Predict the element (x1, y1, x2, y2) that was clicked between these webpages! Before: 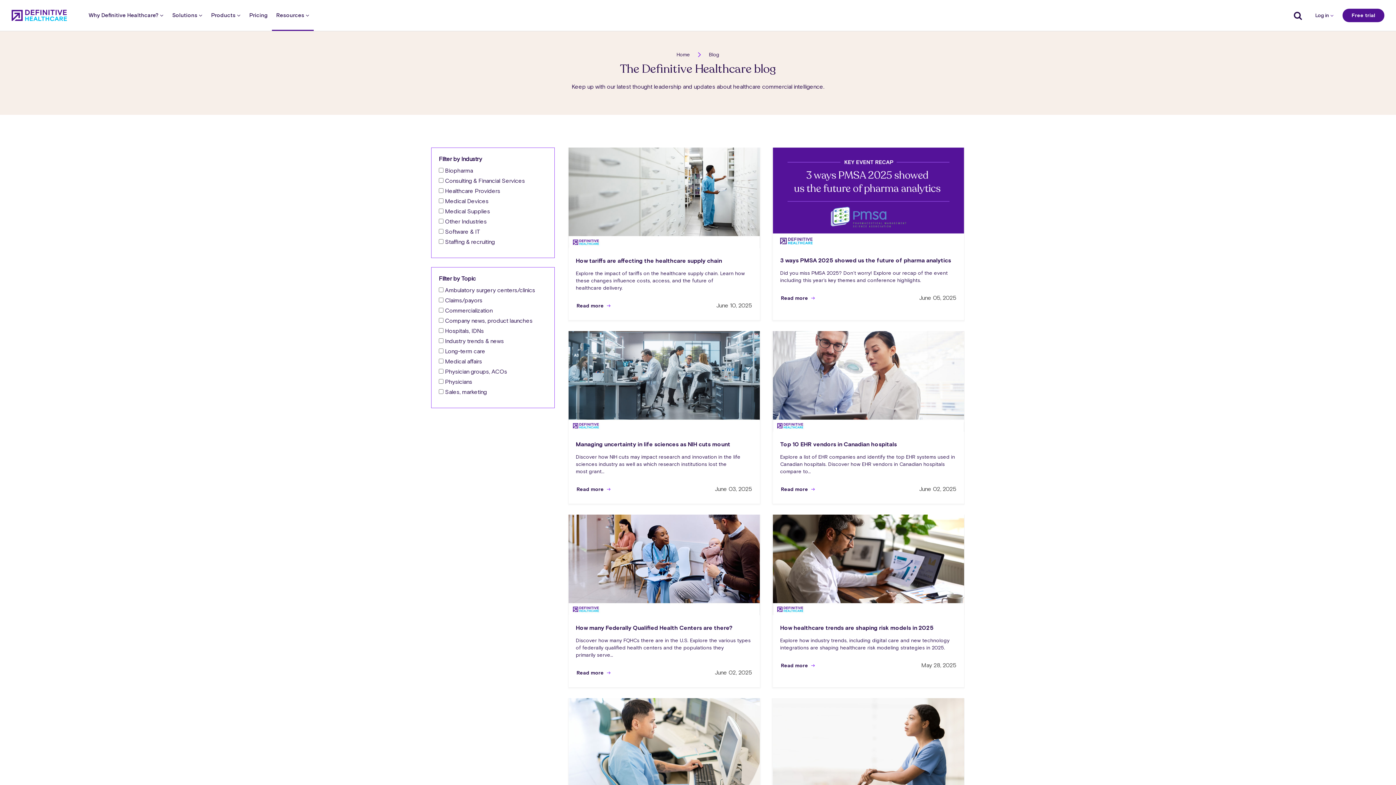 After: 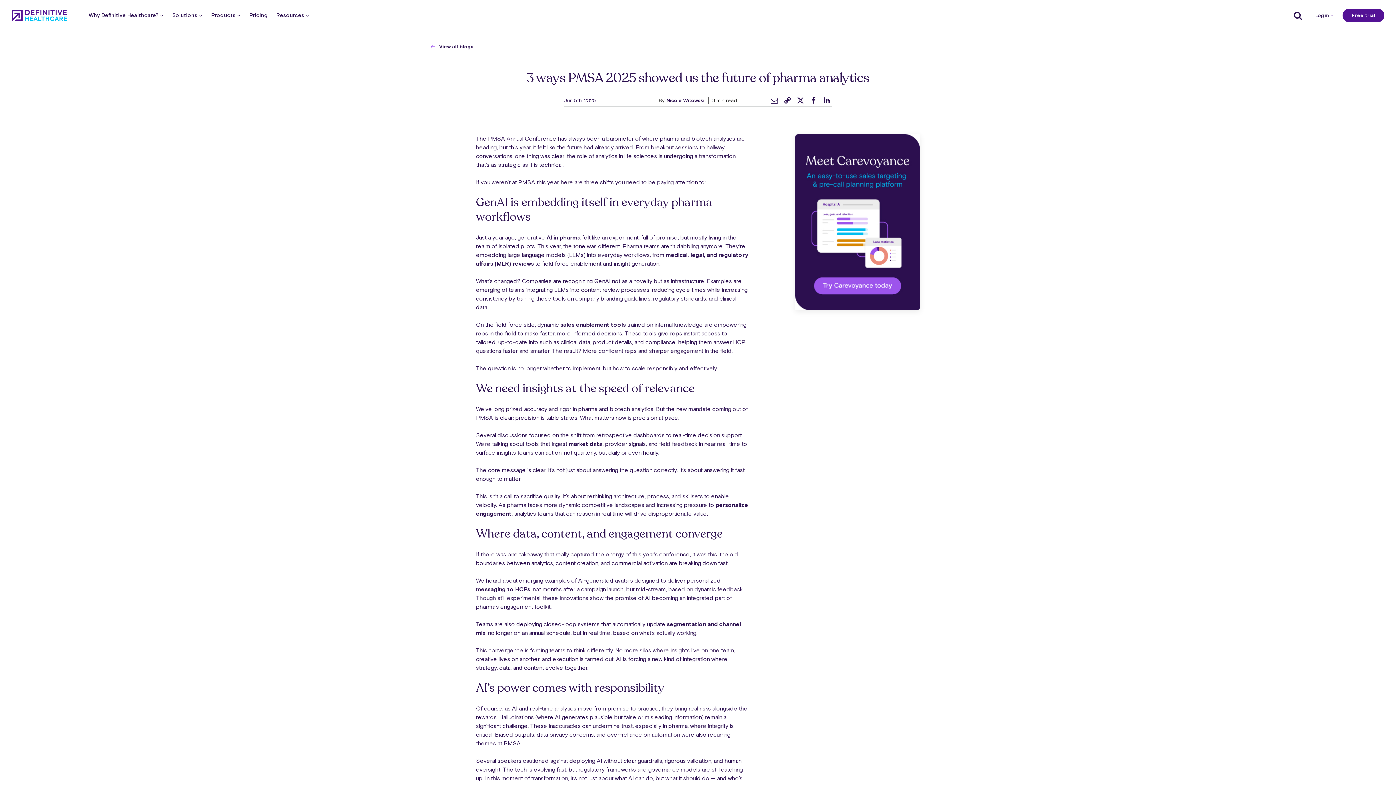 Action: bbox: (780, 257, 951, 263) label: 3 ways PMSA 2025 showed us the future of pharma analytics